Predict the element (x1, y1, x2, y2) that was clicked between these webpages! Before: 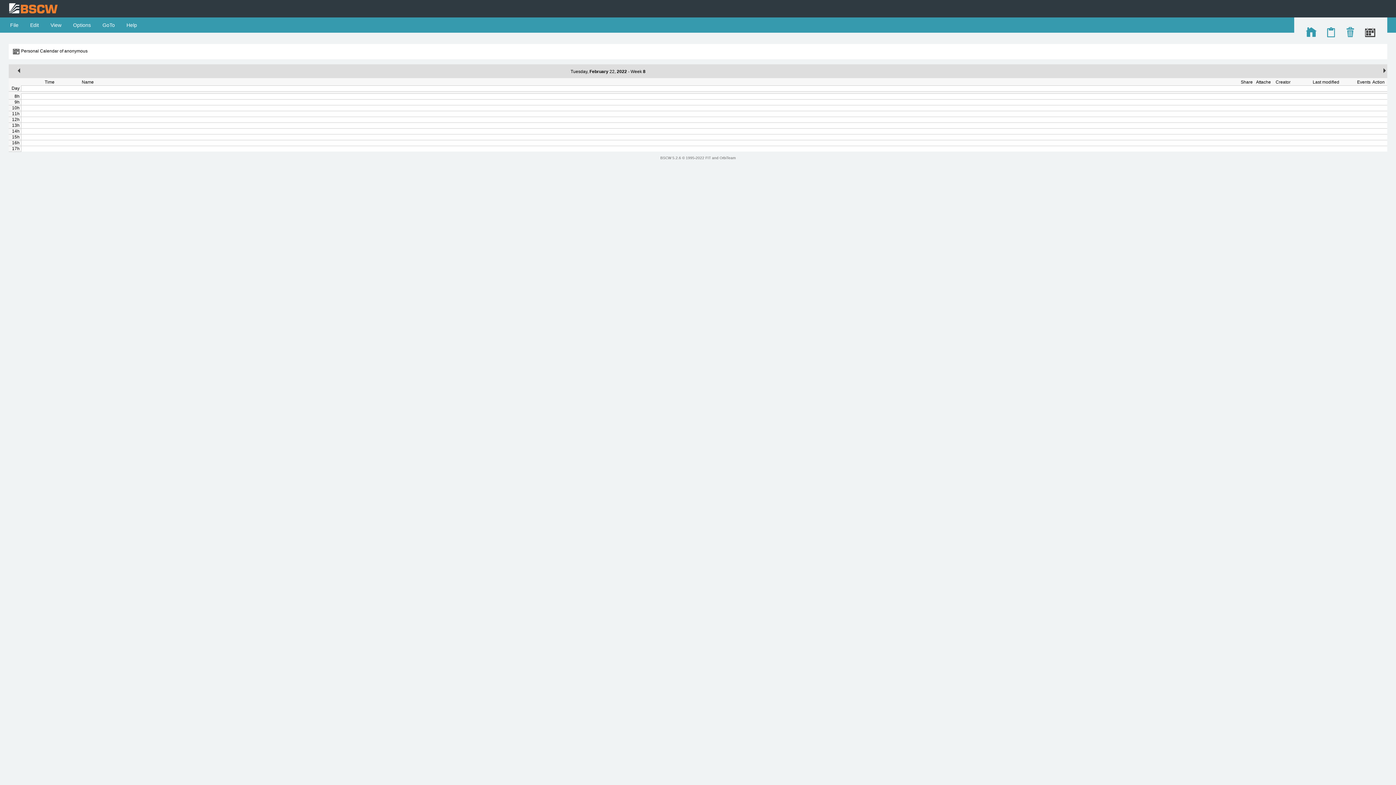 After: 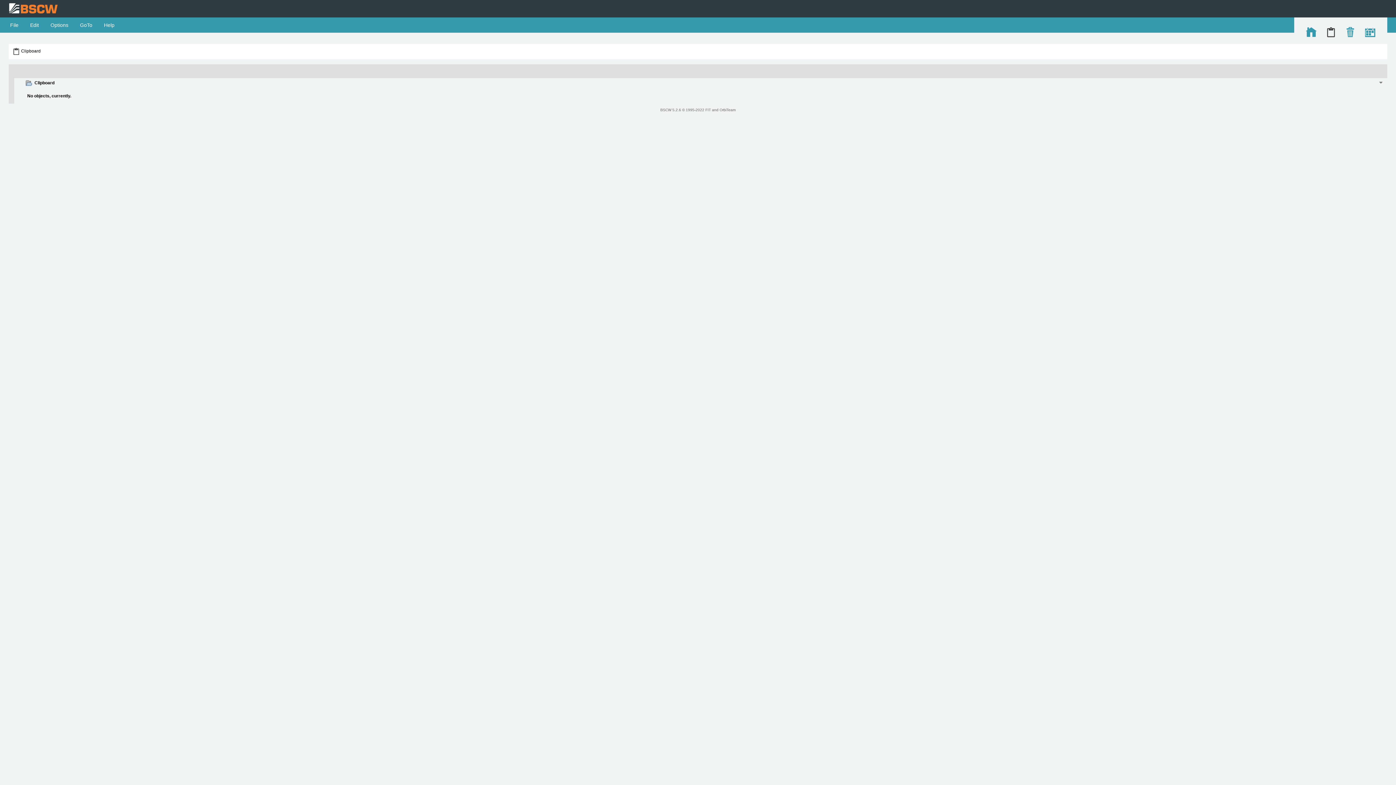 Action: bbox: (1325, 33, 1336, 38)